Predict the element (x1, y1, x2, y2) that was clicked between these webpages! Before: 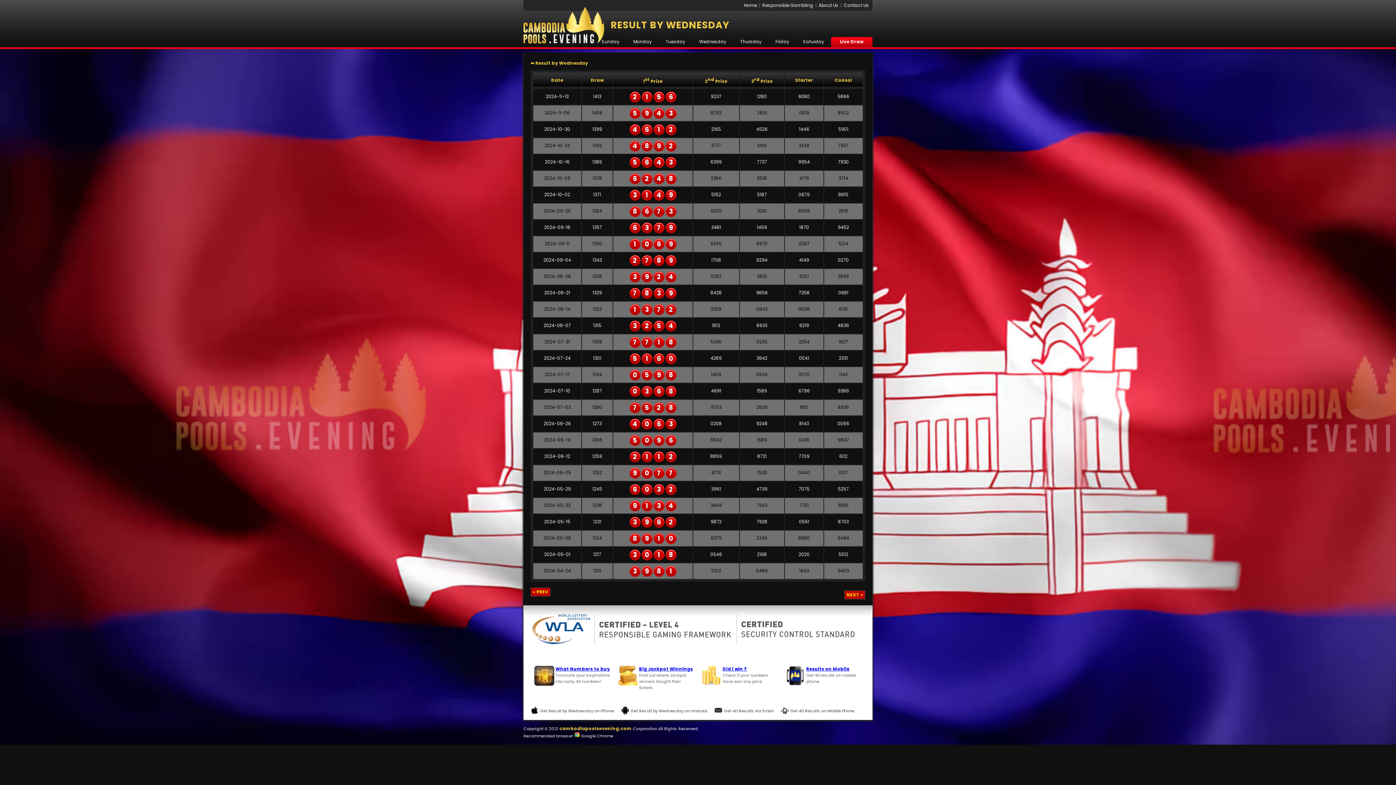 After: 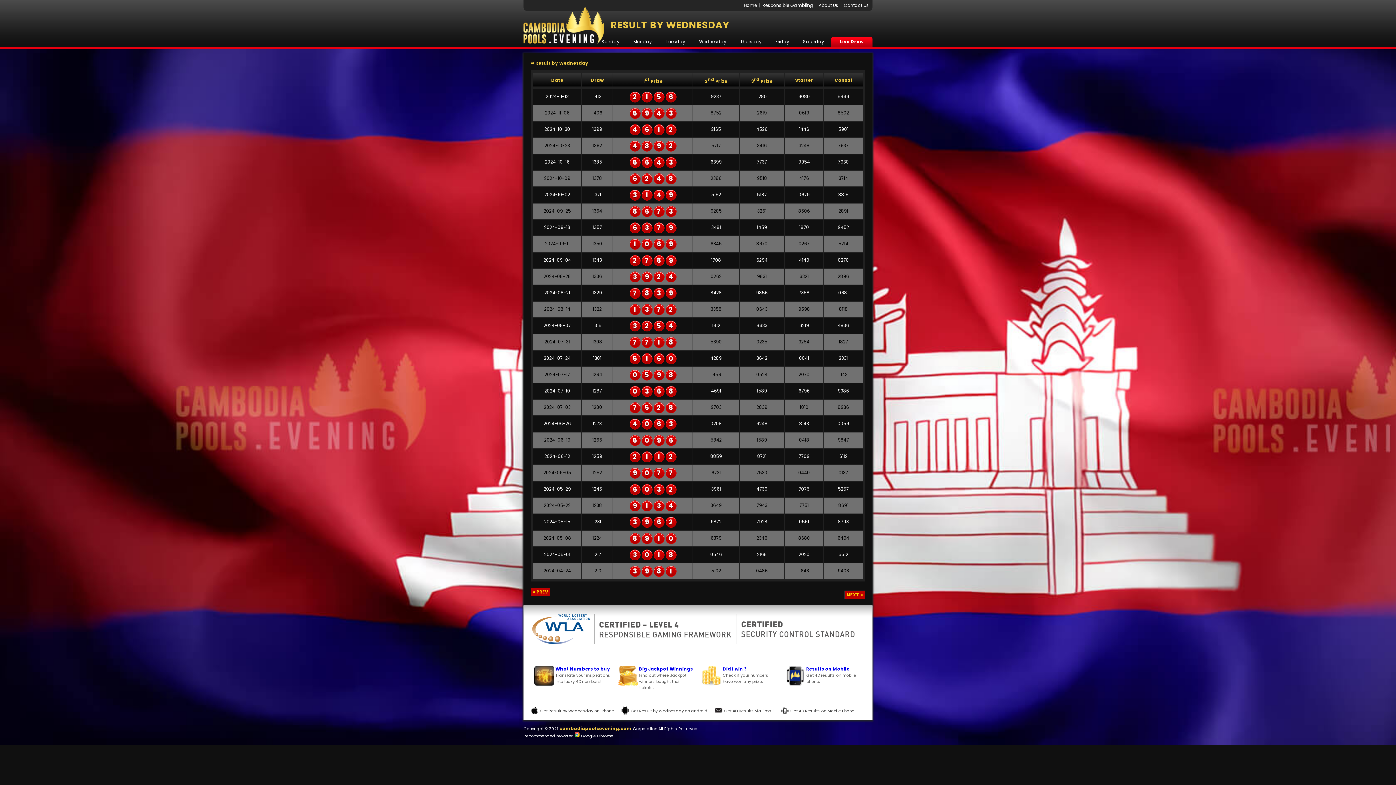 Action: bbox: (630, 706, 707, 714) label: Get Result by Wednesday on android